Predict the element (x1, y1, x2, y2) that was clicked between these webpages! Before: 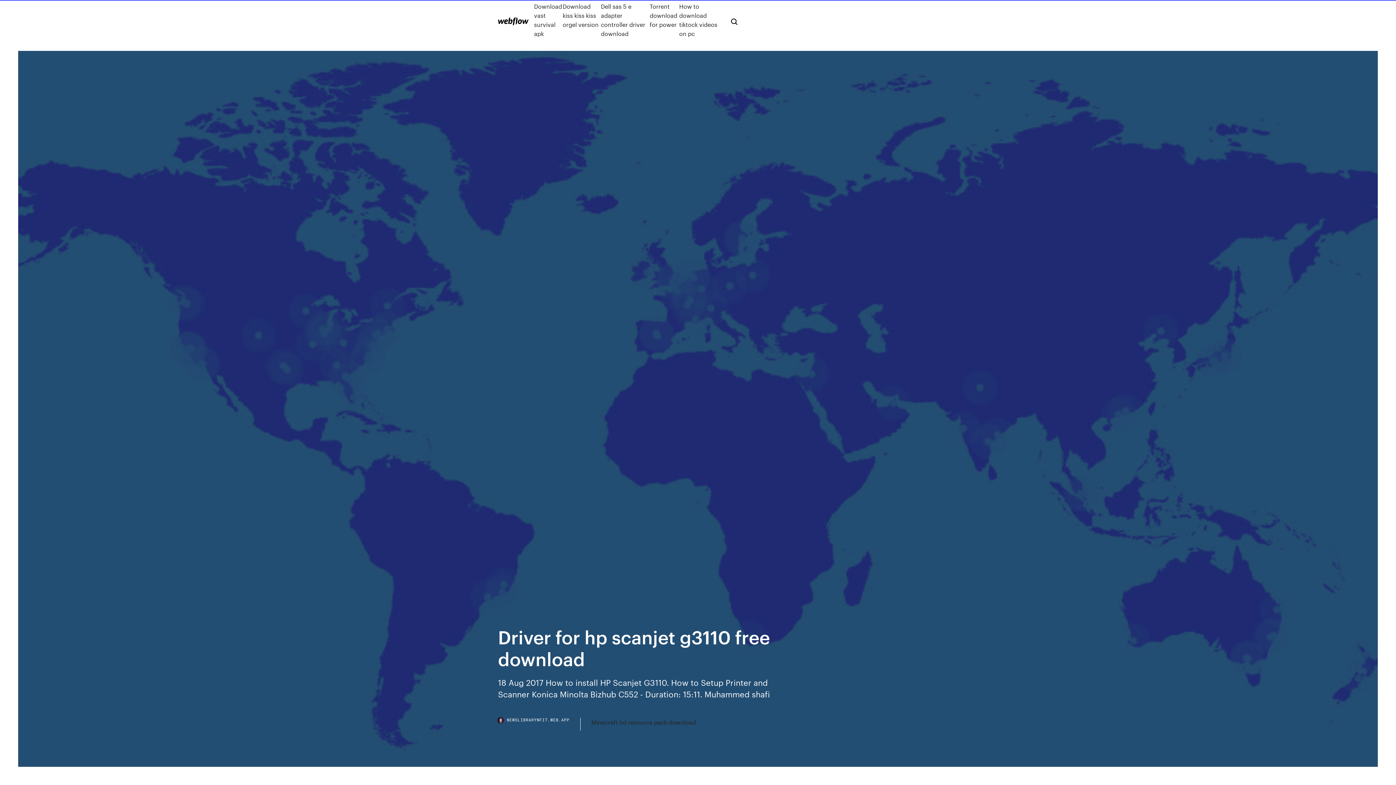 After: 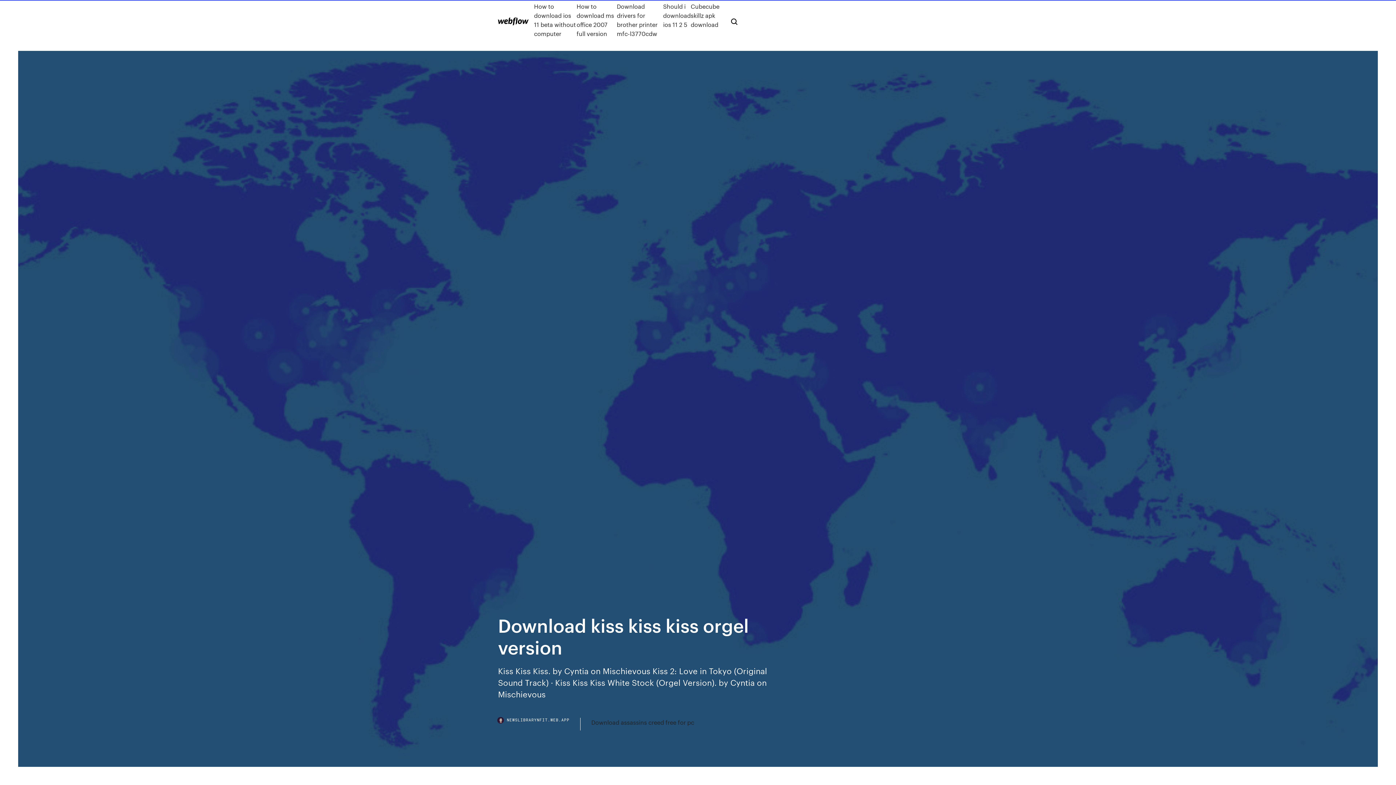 Action: bbox: (562, 1, 601, 38) label: Download kiss kiss kiss orgel version